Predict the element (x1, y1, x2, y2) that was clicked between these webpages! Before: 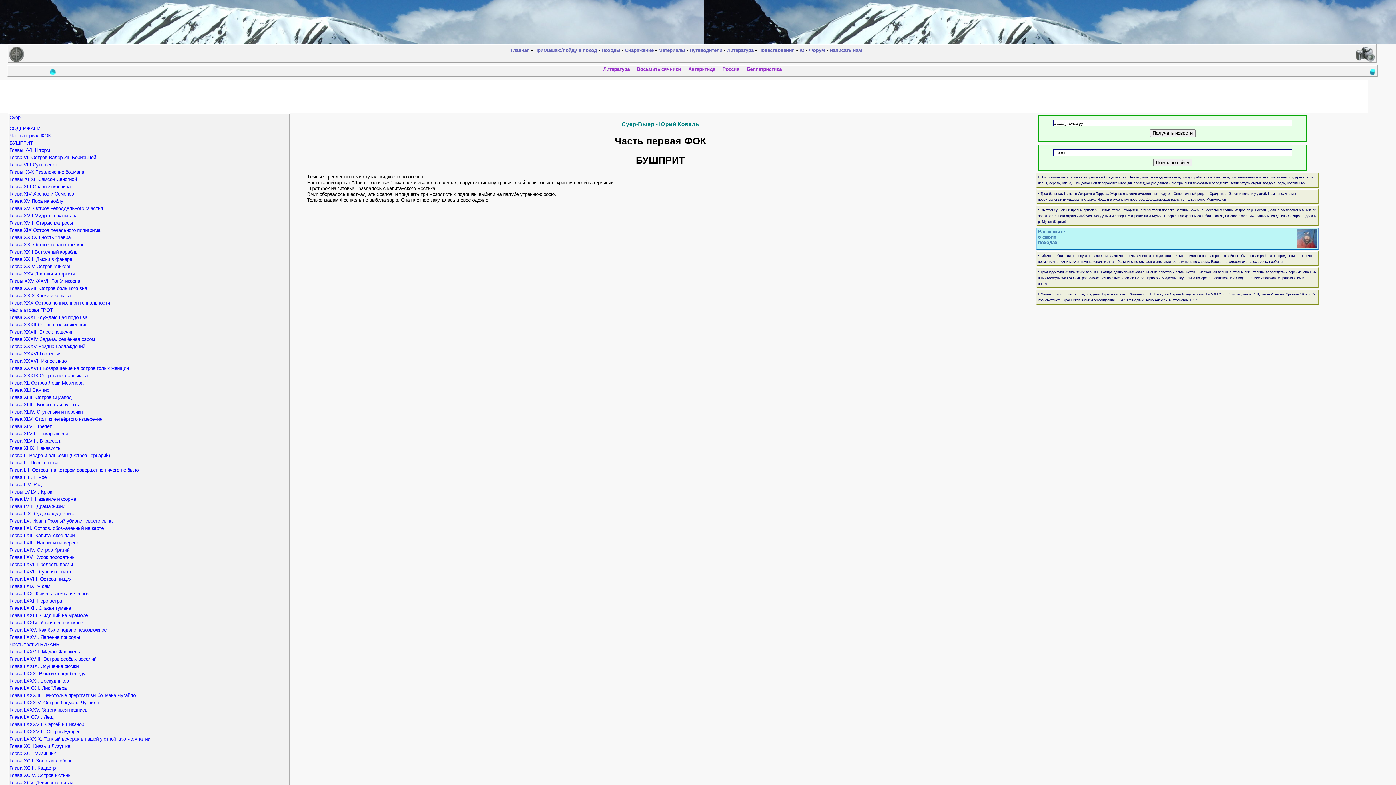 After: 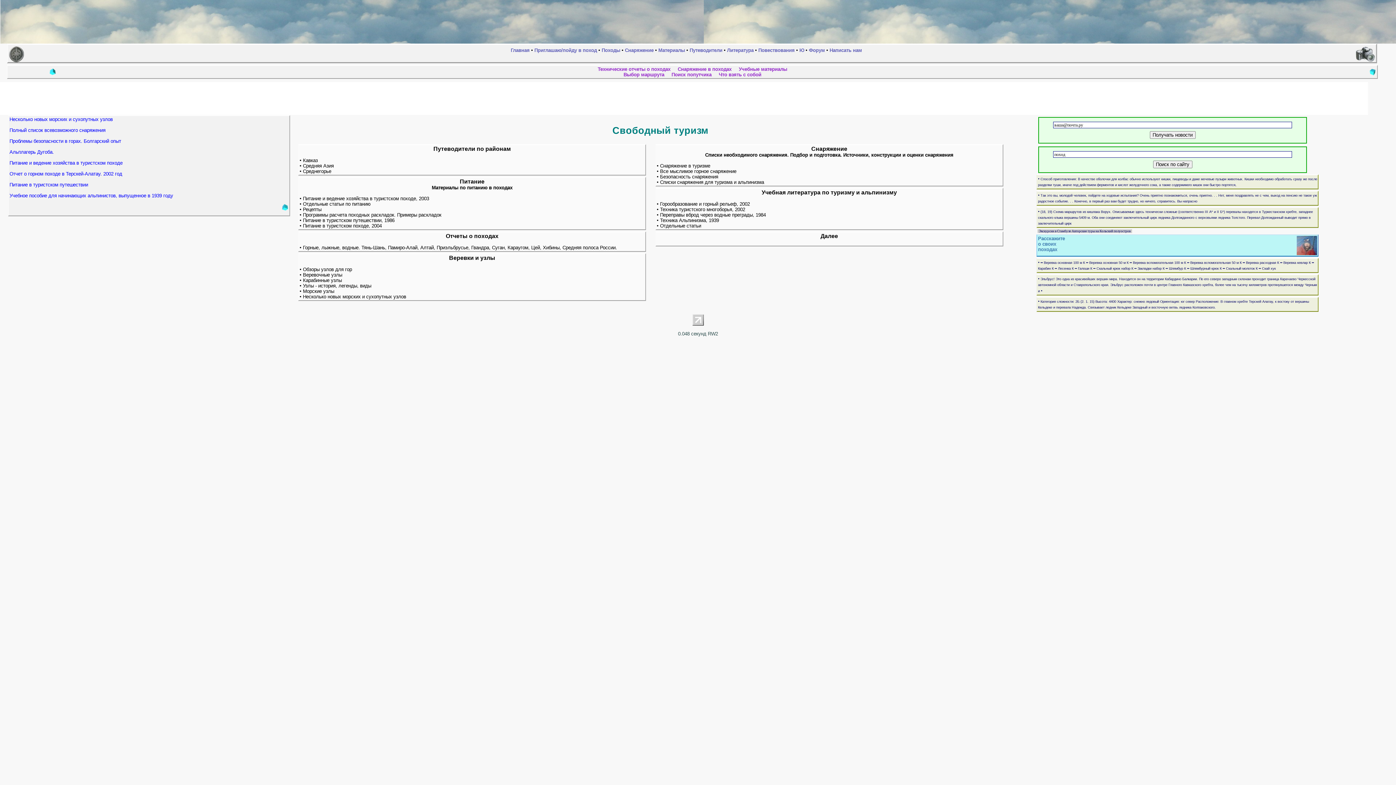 Action: bbox: (9, 59, 24, 62)